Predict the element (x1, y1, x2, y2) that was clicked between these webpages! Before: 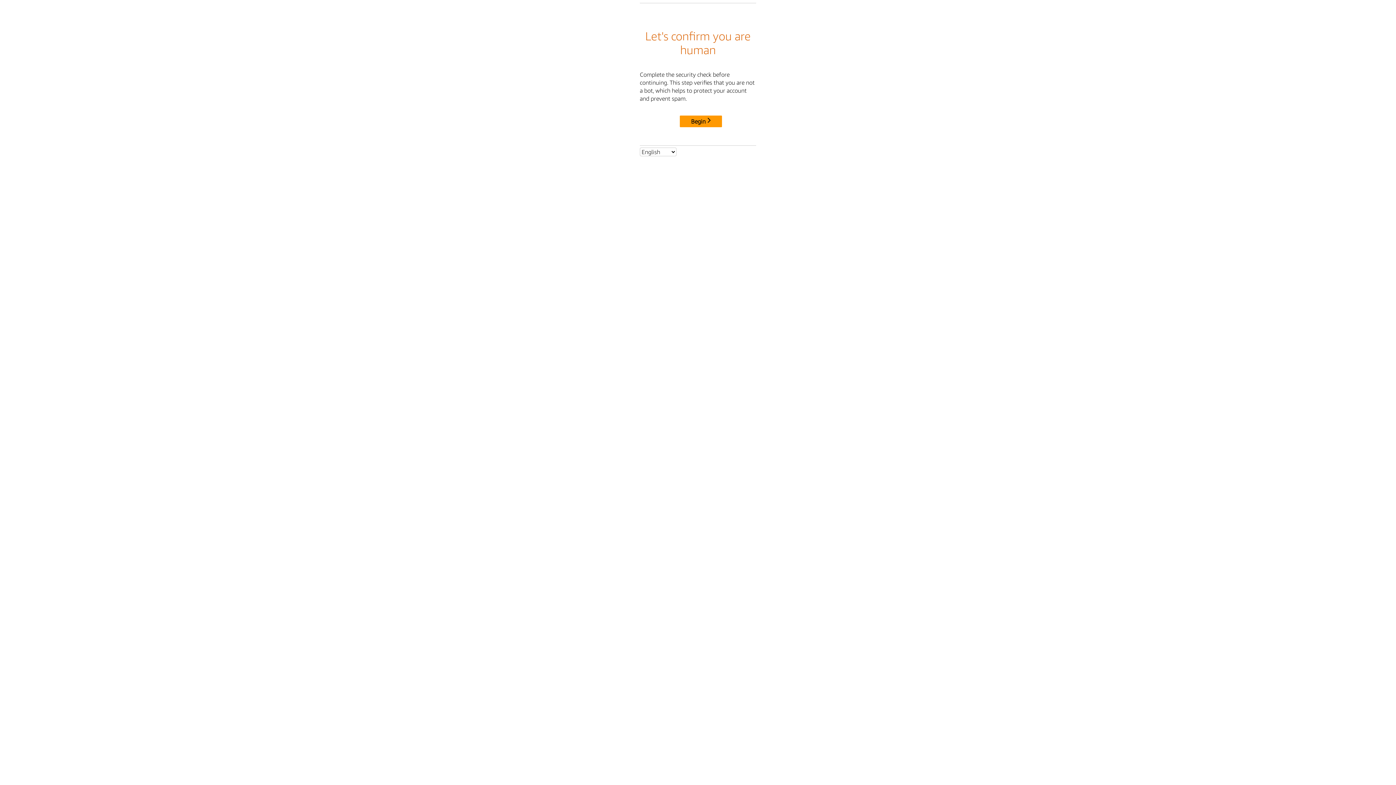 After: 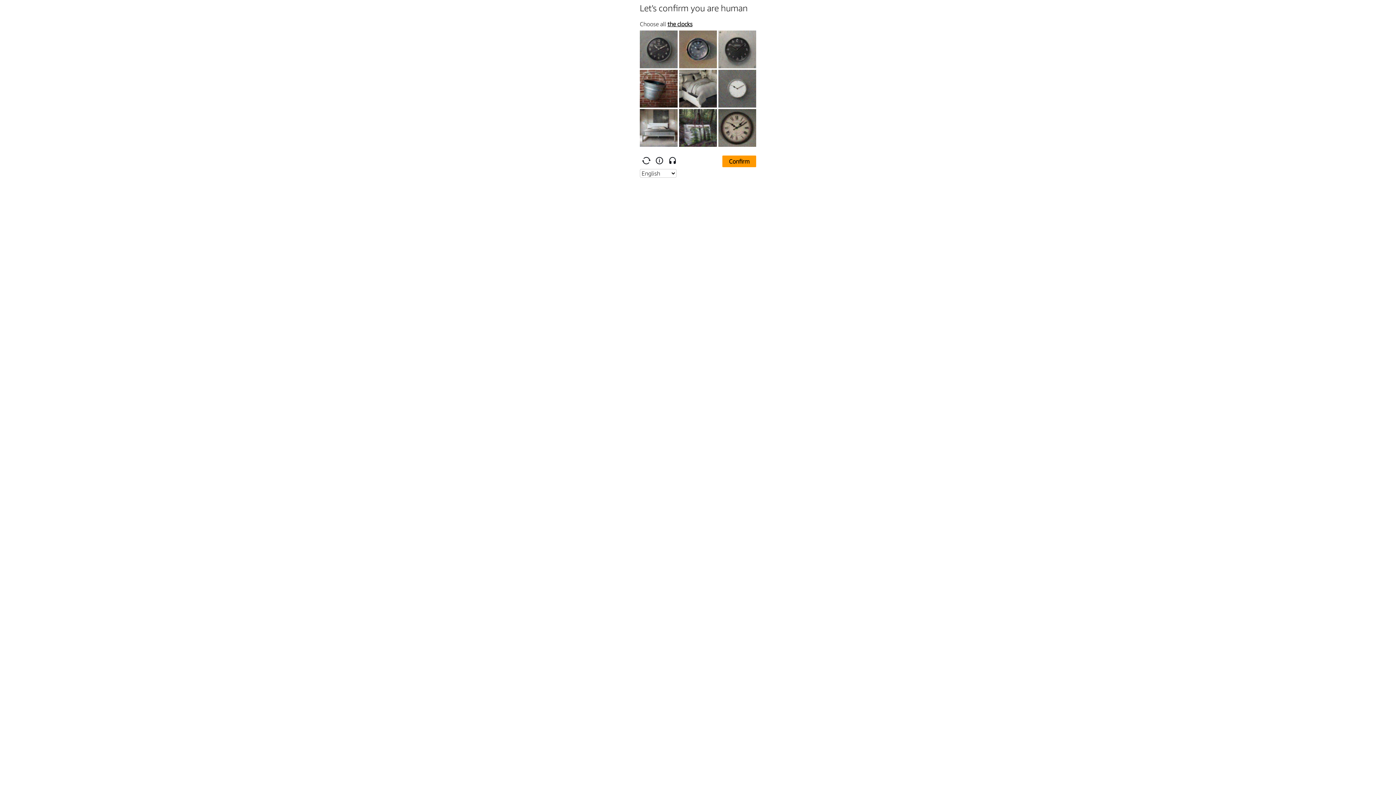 Action: label: Begin bbox: (680, 115, 722, 127)